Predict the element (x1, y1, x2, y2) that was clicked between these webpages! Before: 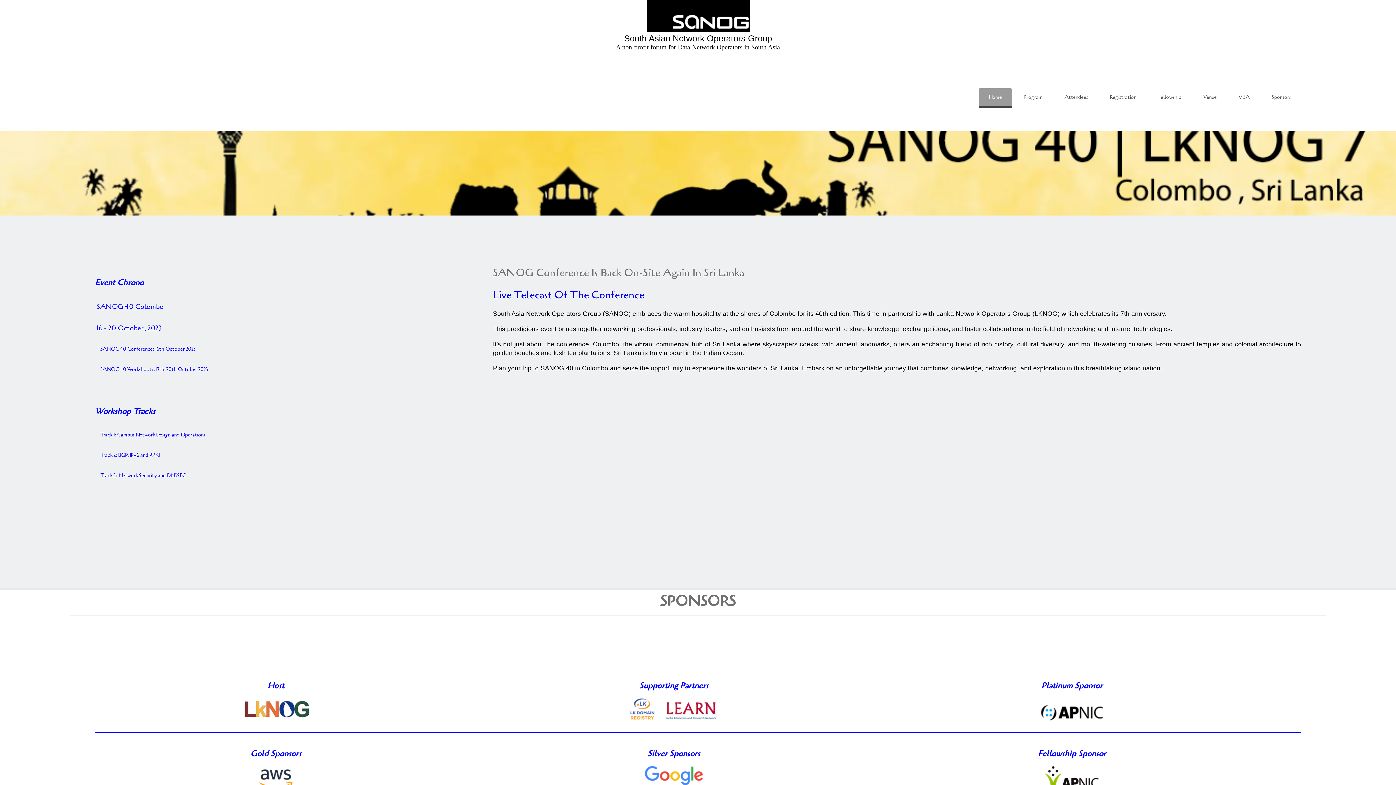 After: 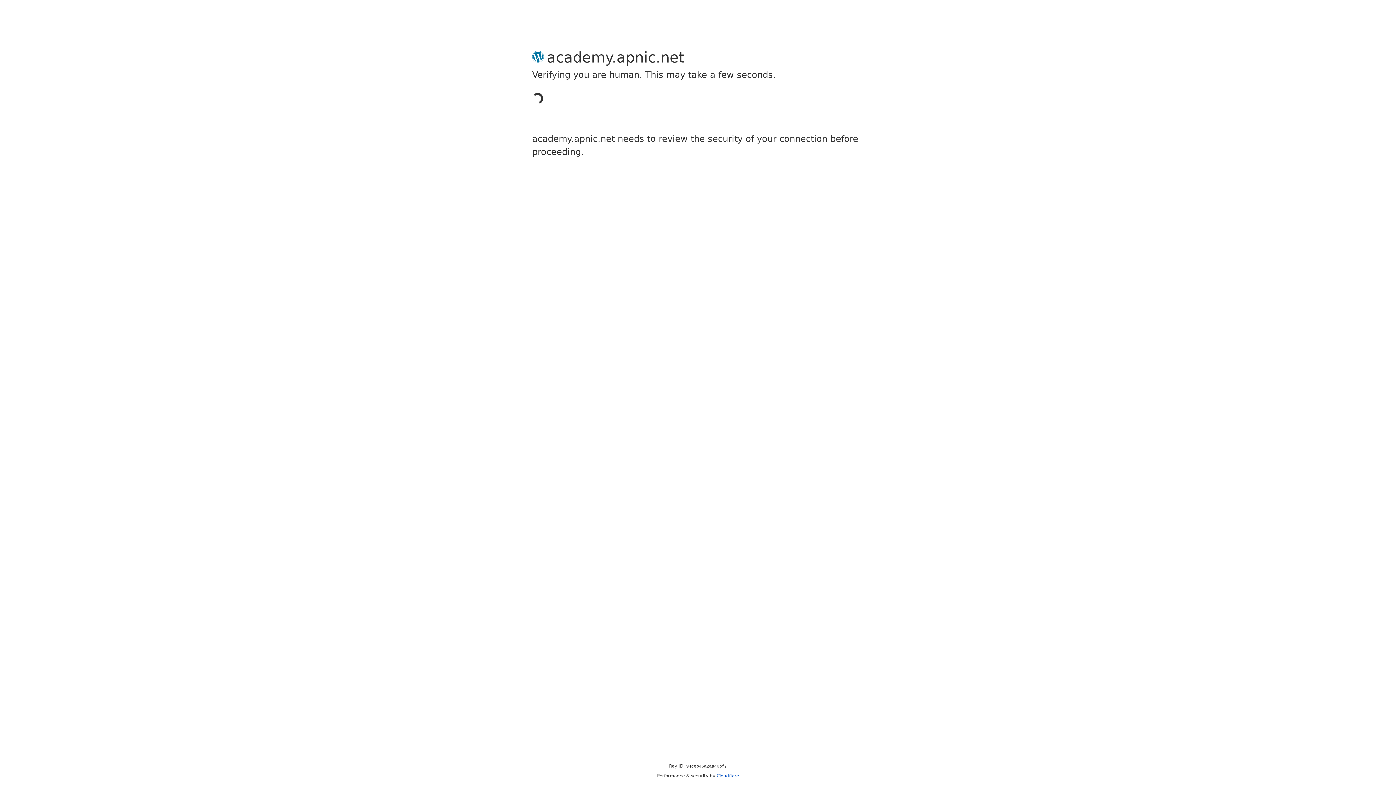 Action: bbox: (100, 451, 159, 458) label: Track 2: BGP, IPv6 and RPKI